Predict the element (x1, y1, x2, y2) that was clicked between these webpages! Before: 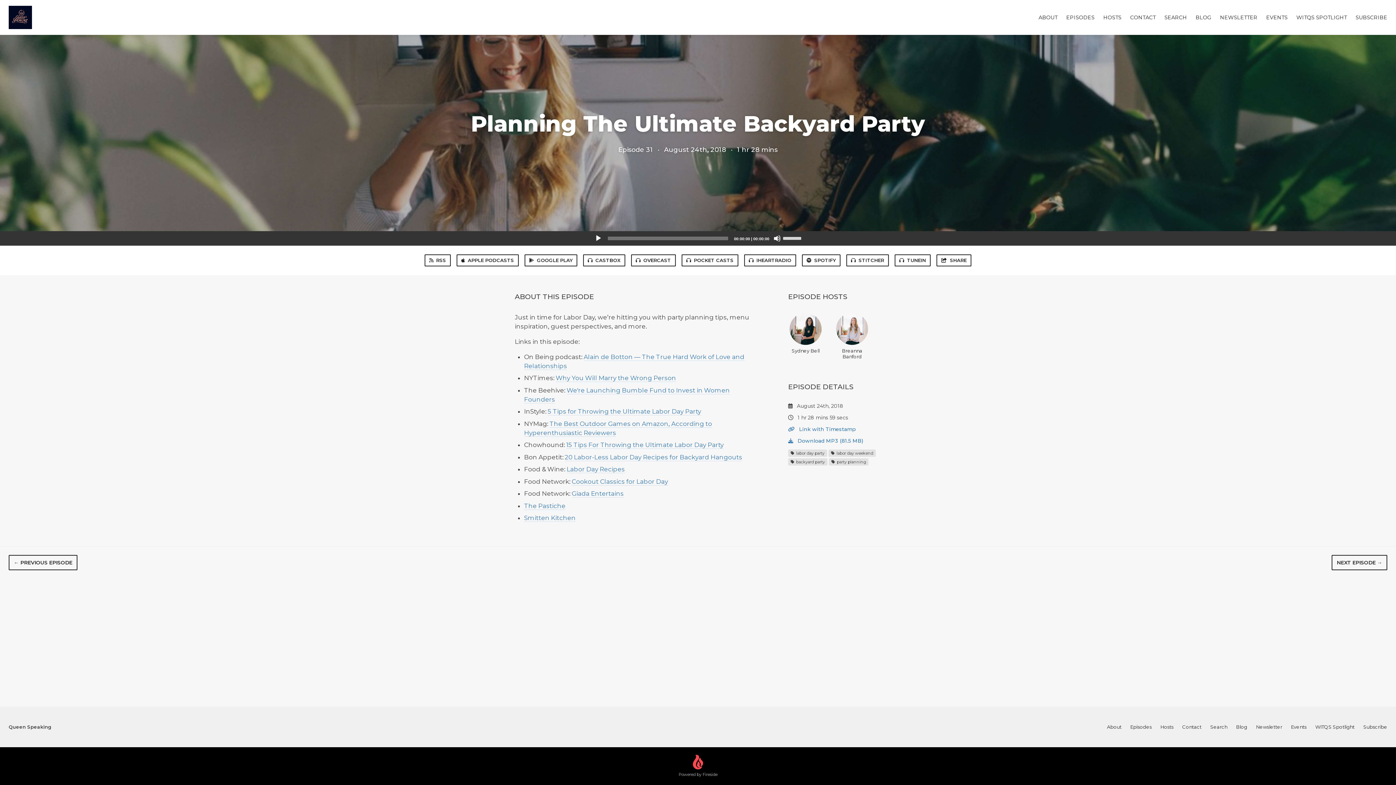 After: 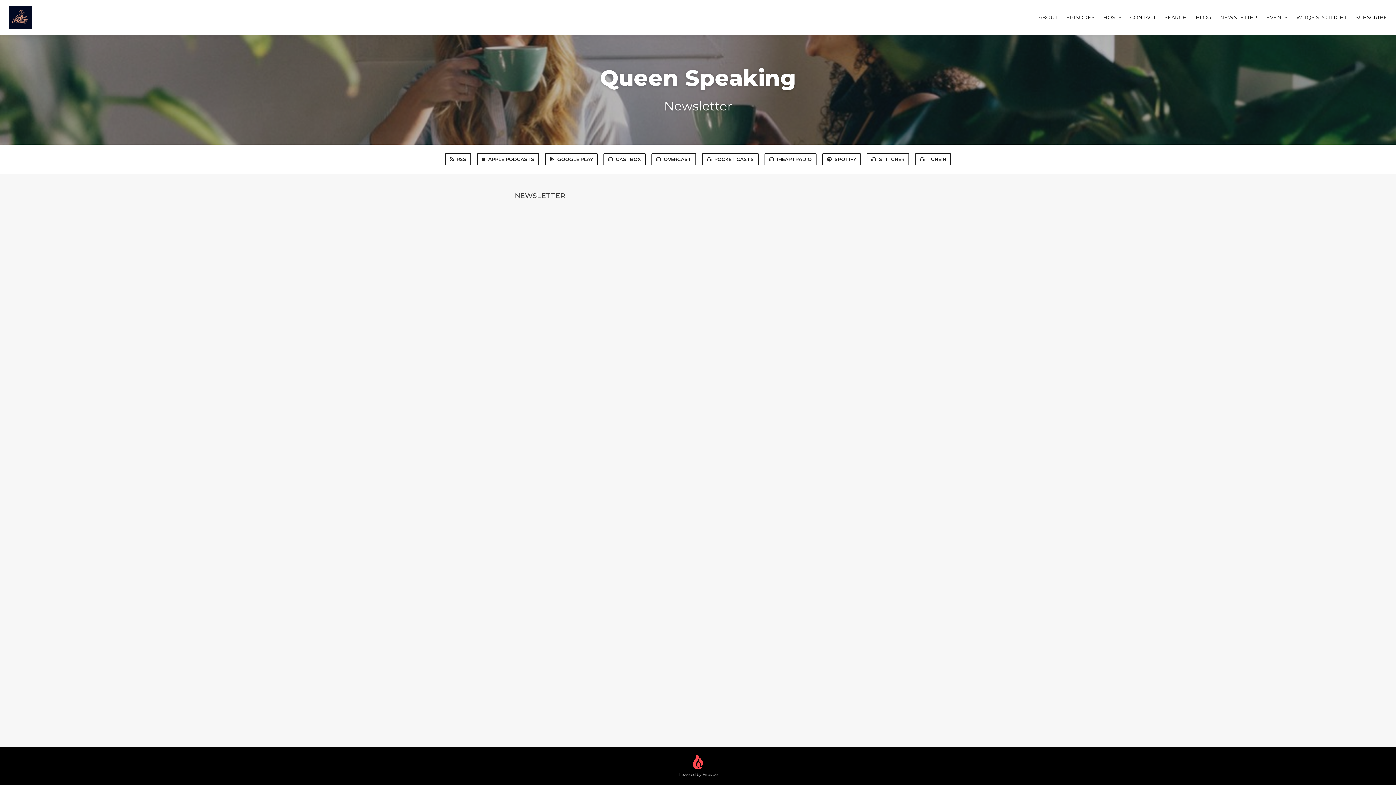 Action: label: Newsletter bbox: (1256, 724, 1282, 730)